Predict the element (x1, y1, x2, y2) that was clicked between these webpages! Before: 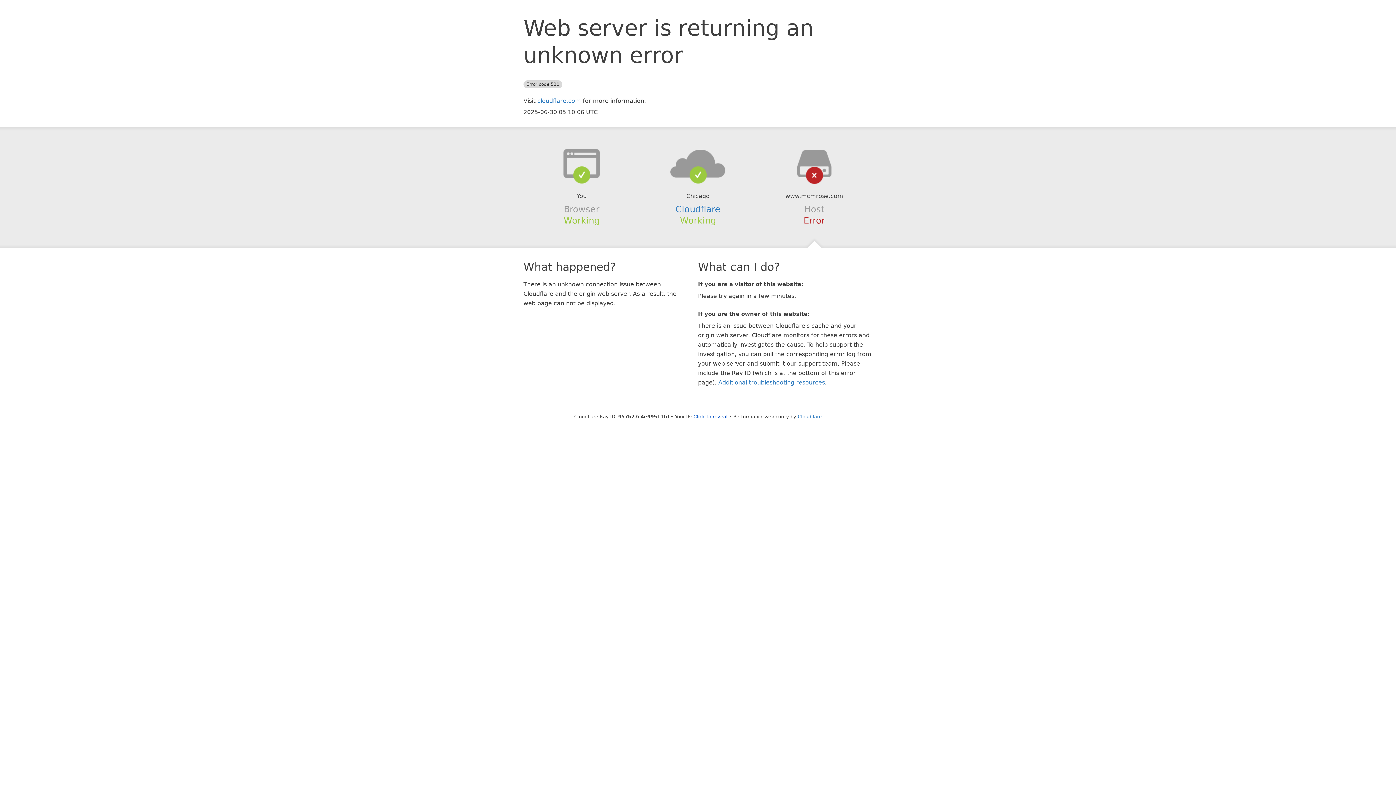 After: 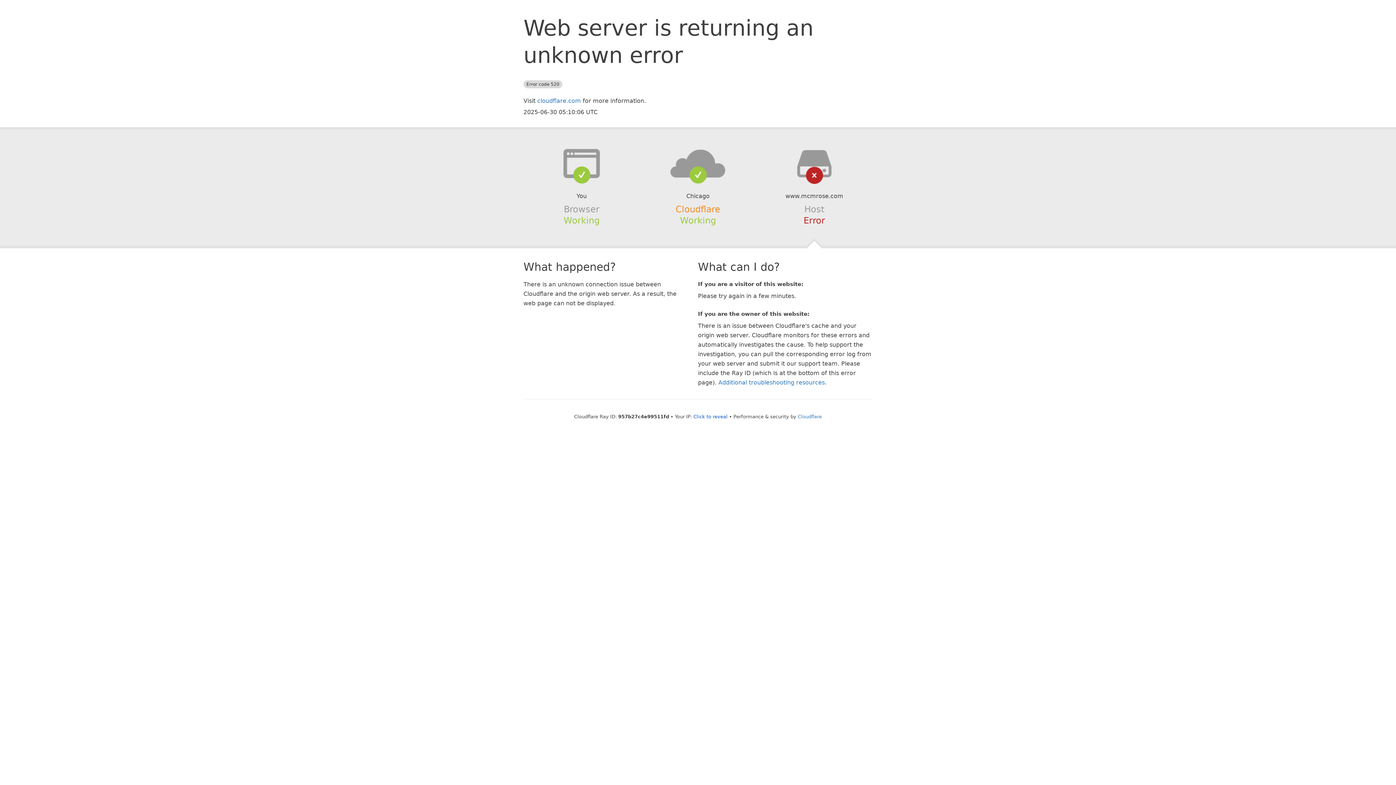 Action: bbox: (675, 204, 720, 214) label: Cloudflare